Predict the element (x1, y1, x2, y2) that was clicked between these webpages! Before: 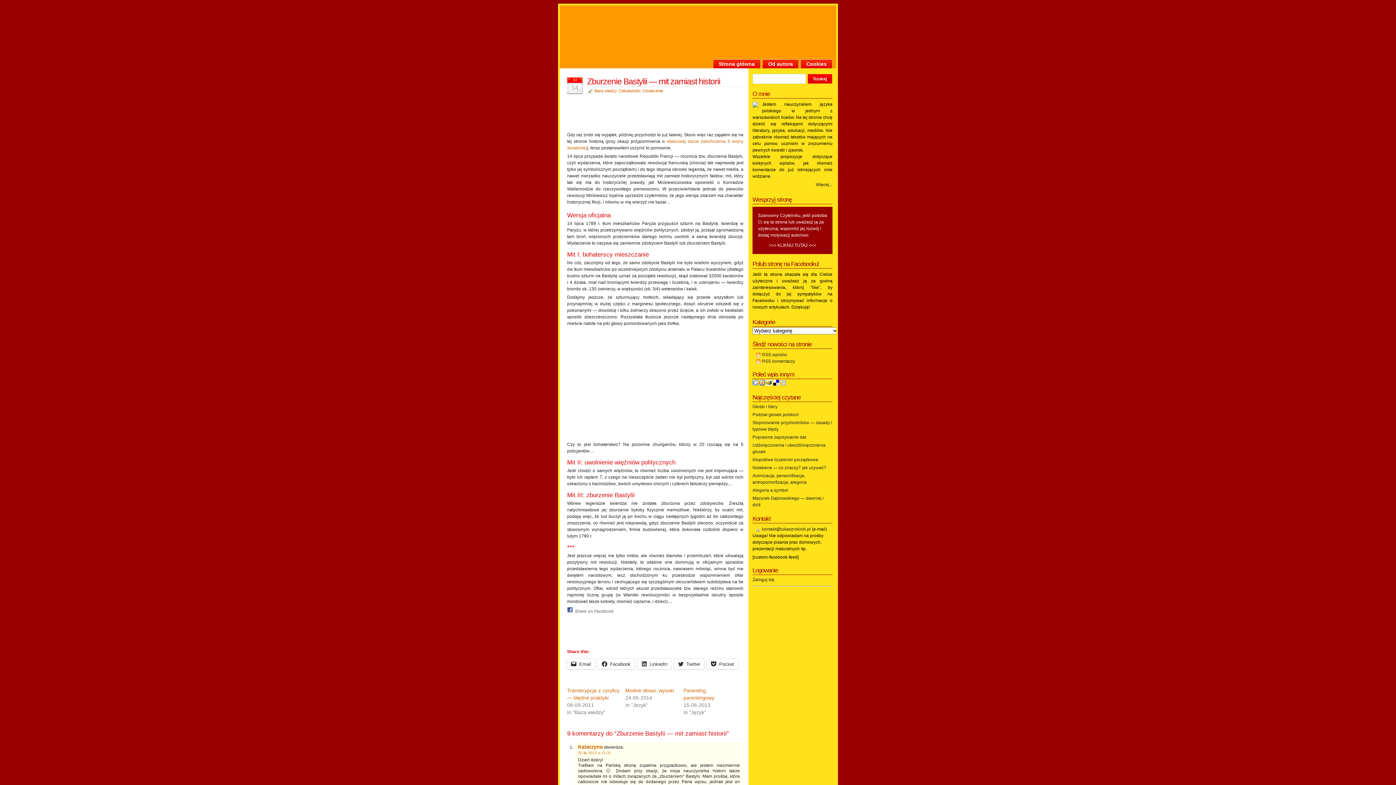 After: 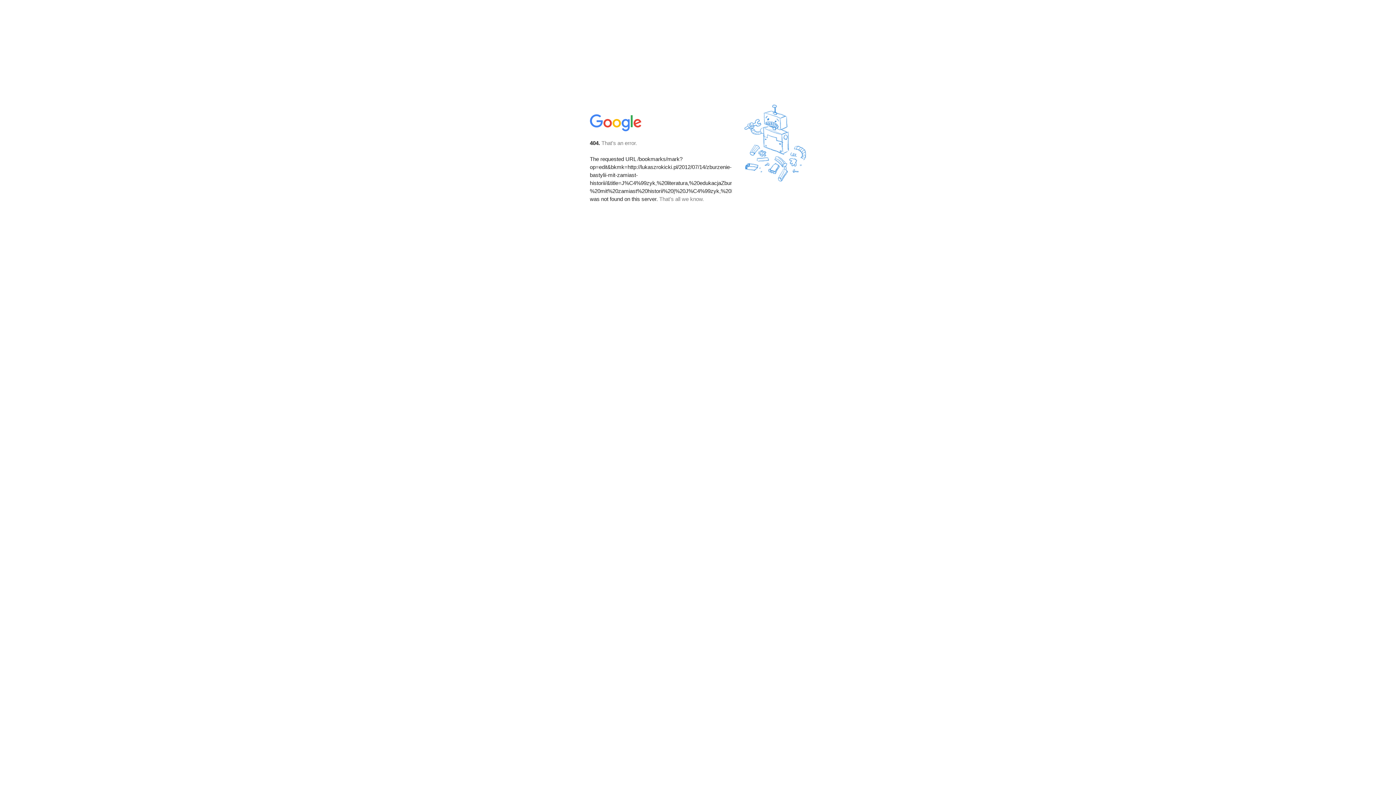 Action: bbox: (752, 381, 758, 386)